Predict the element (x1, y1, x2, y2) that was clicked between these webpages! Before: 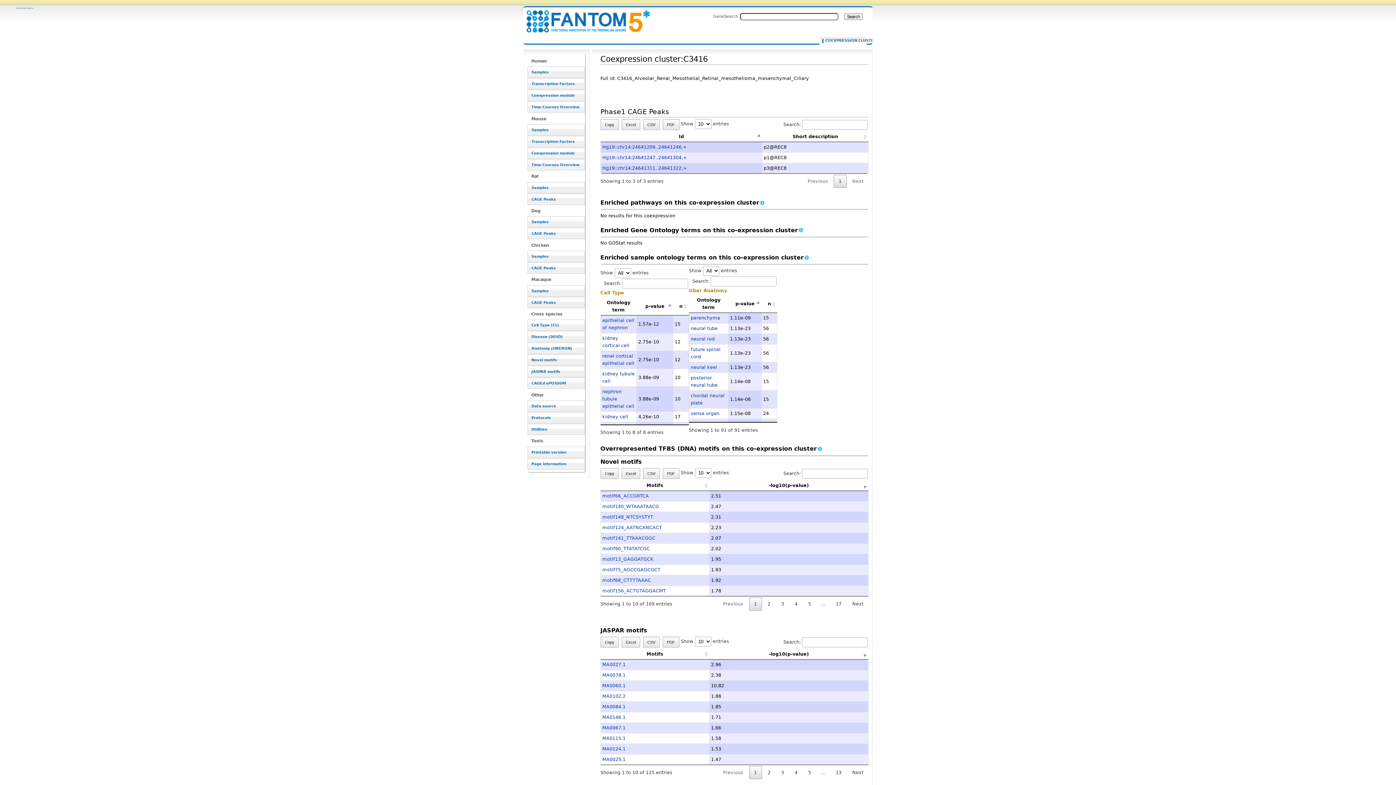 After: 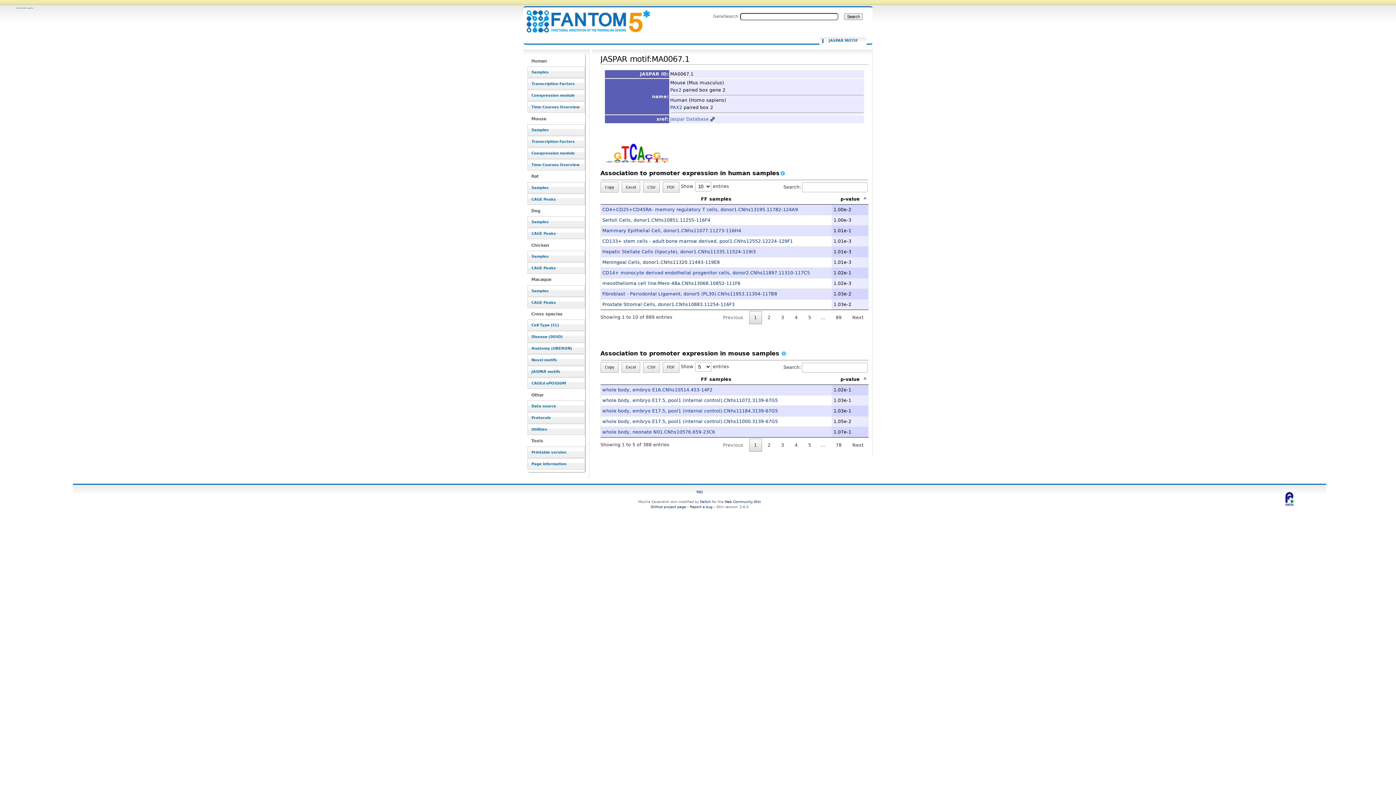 Action: bbox: (602, 725, 625, 730) label: MA0067.1